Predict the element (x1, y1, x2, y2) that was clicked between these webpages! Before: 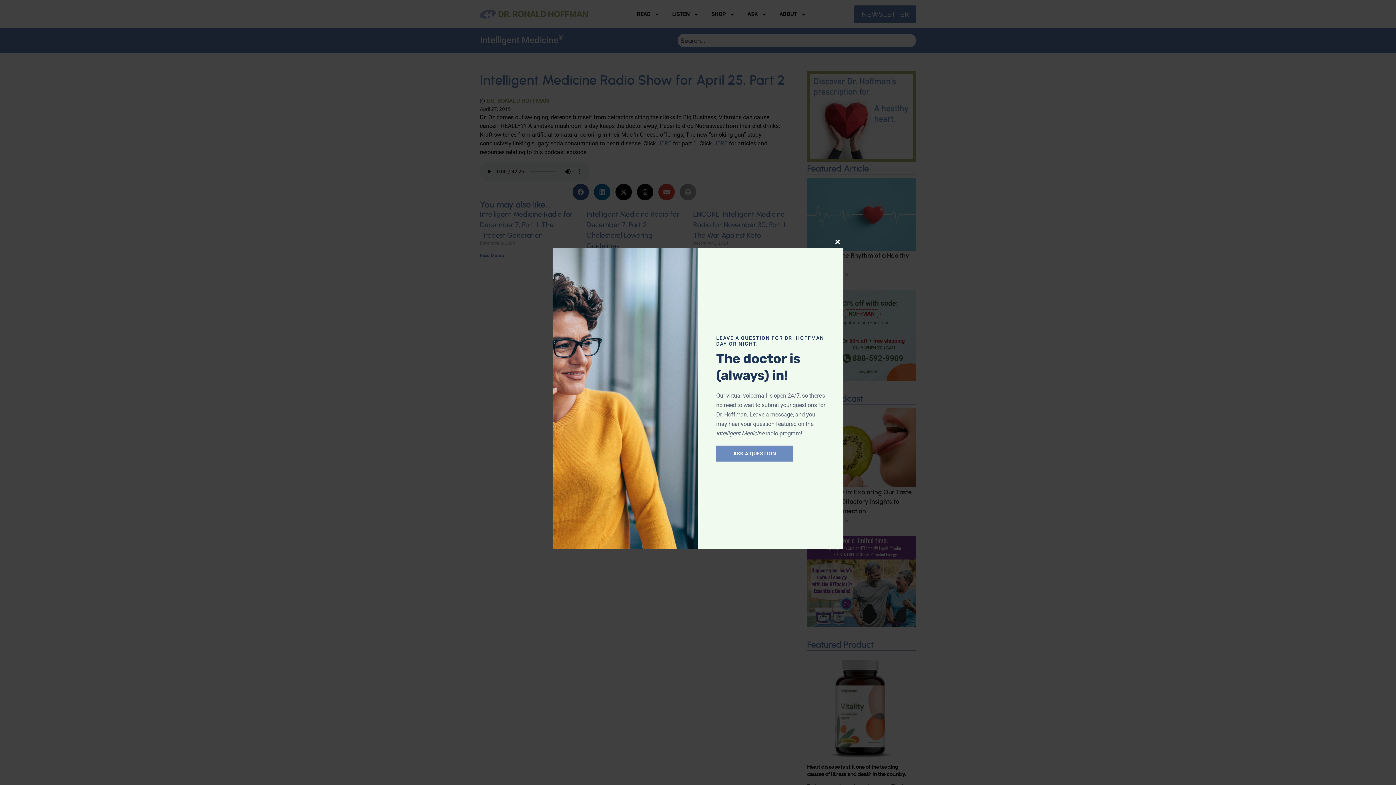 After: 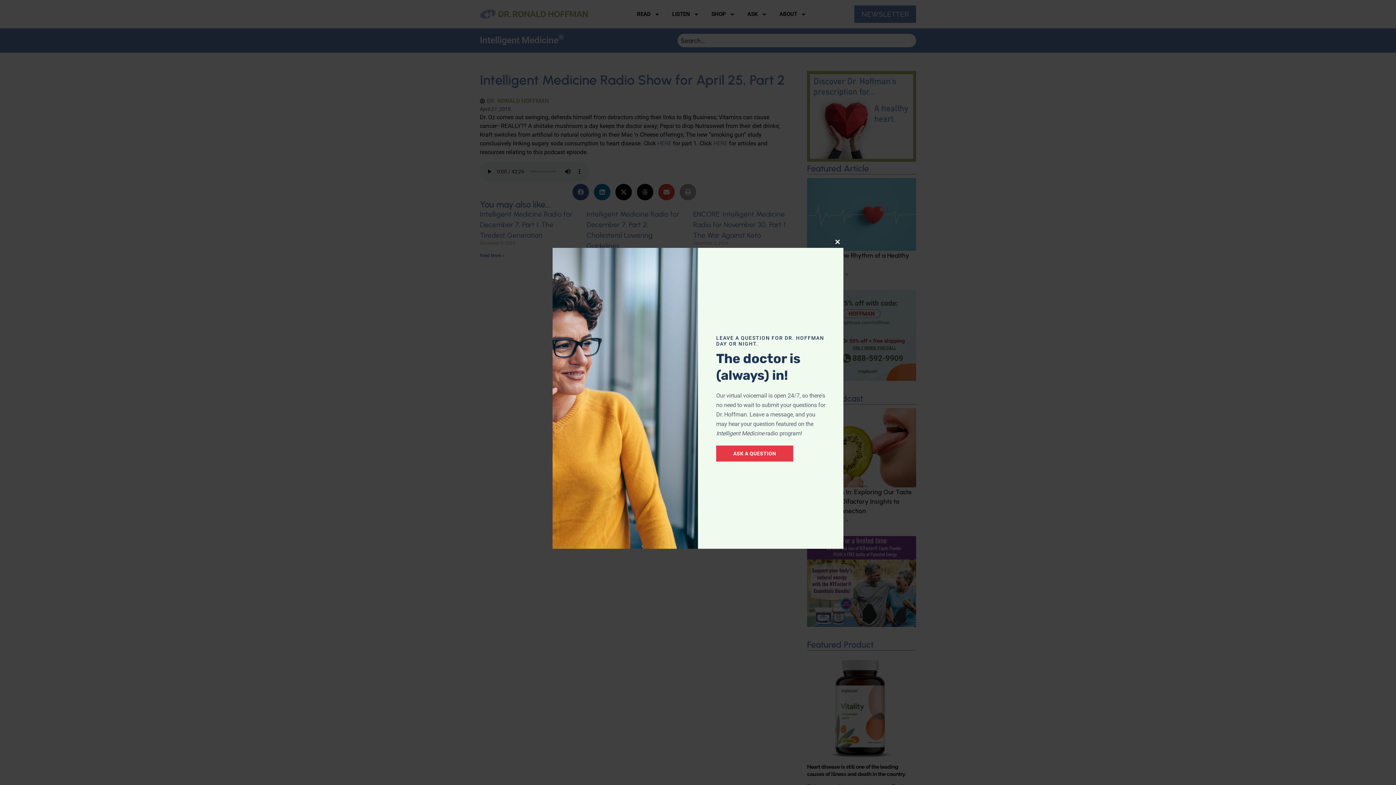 Action: bbox: (716, 445, 793, 461) label: ASK A QUESTION